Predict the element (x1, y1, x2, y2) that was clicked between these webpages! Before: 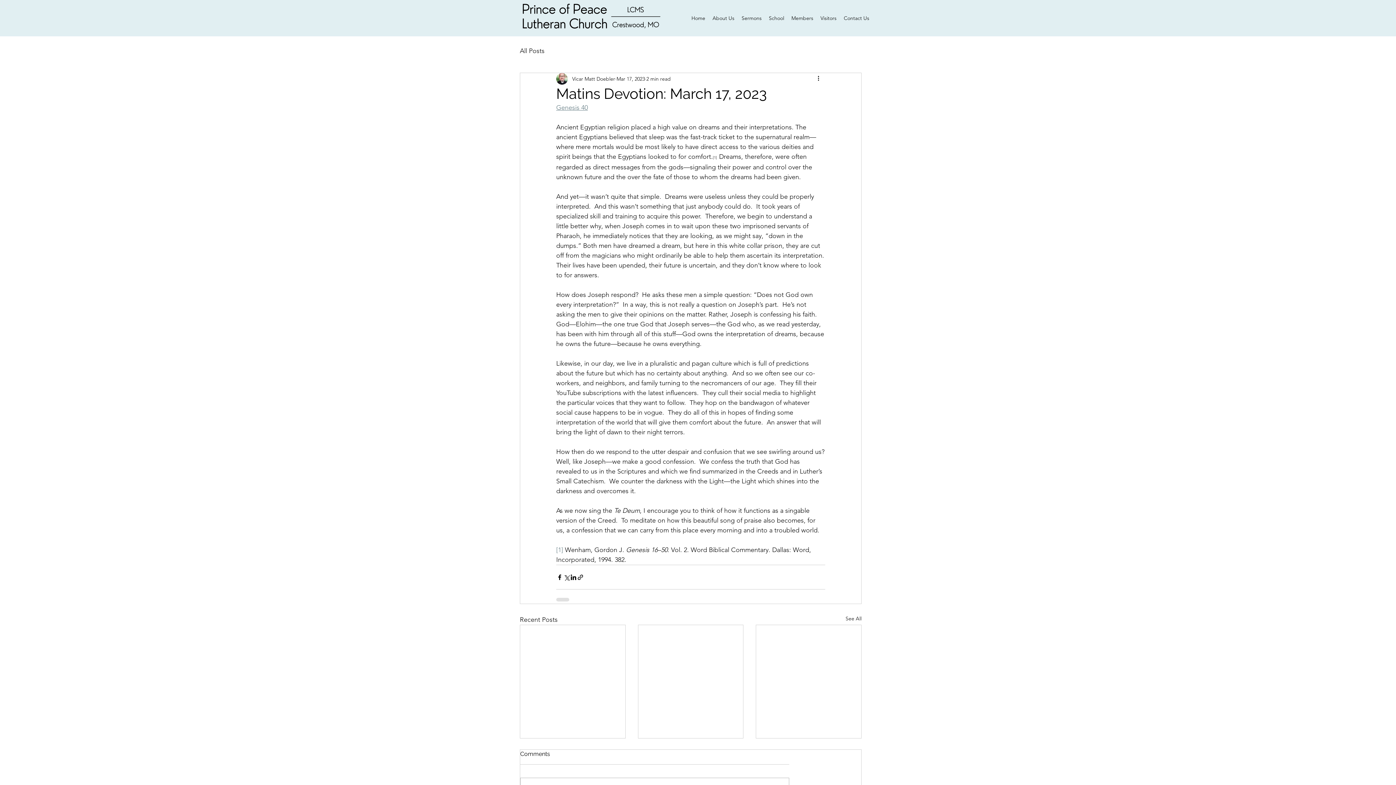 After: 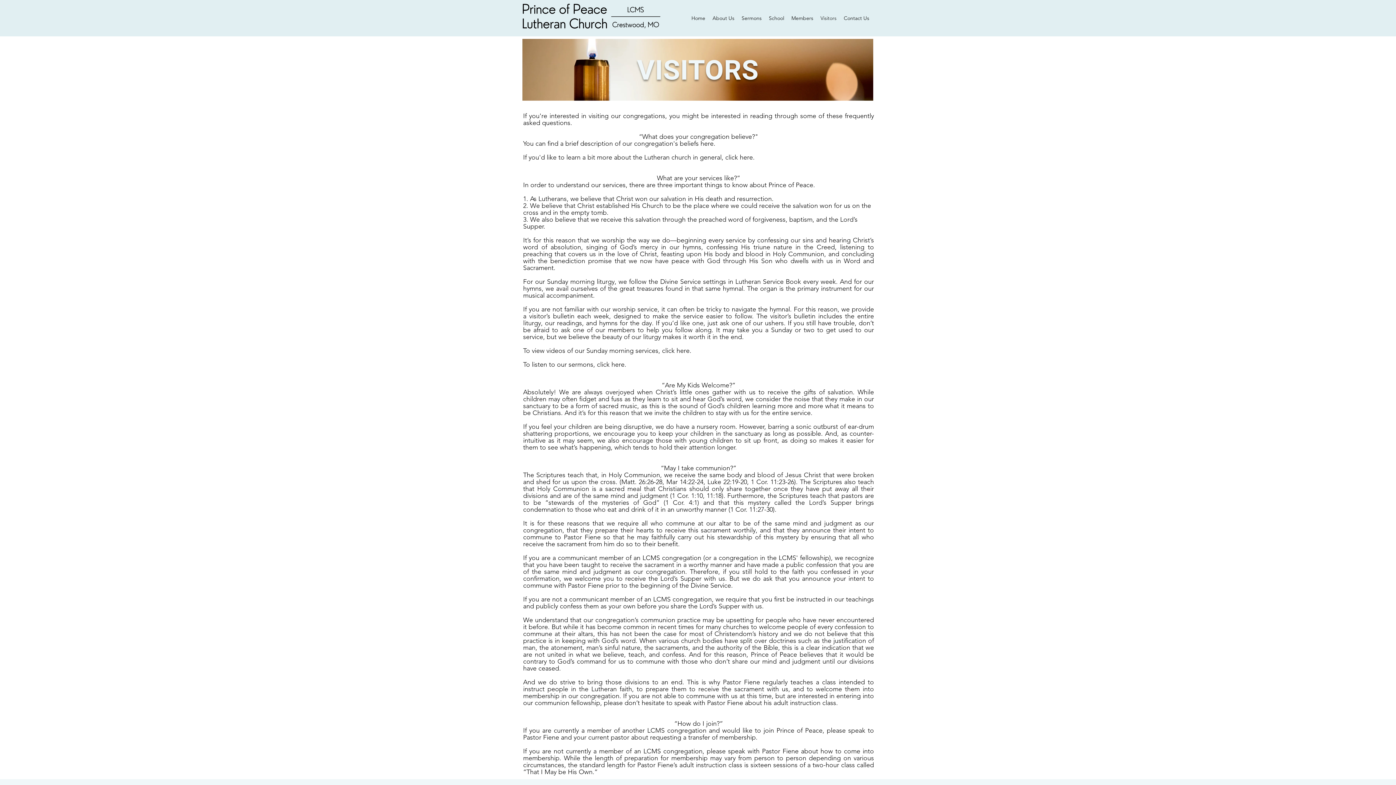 Action: label: Visitors bbox: (817, 12, 840, 23)